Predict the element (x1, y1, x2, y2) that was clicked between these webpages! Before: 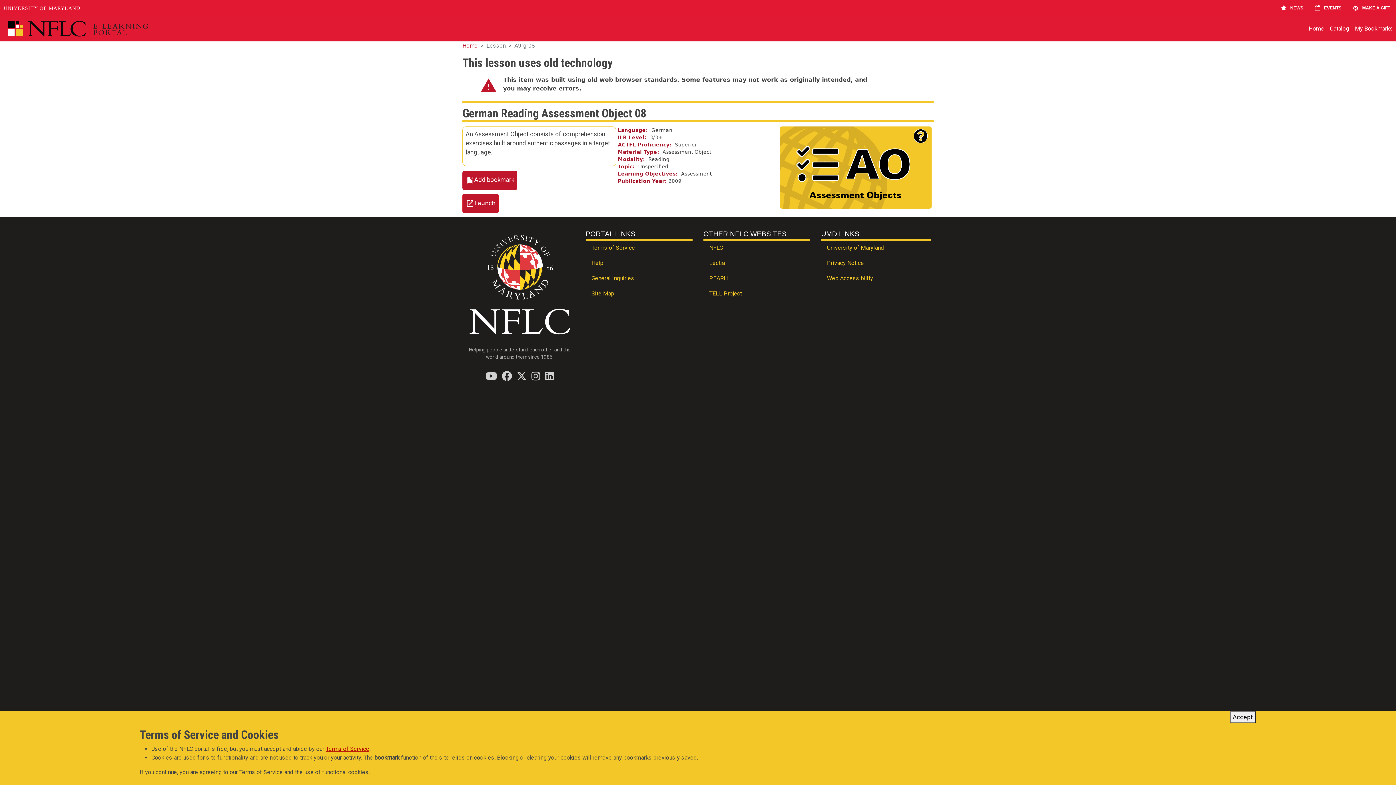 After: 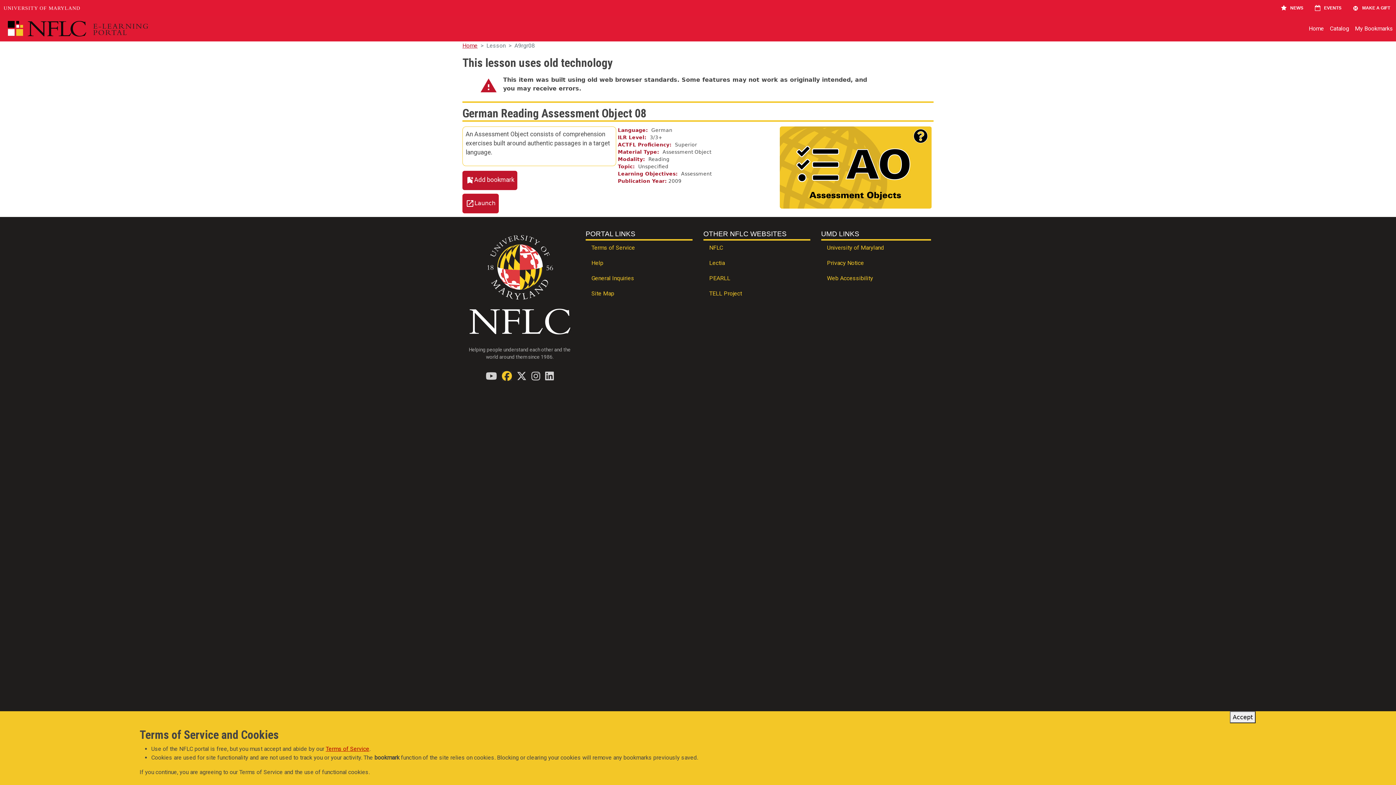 Action: bbox: (502, 371, 511, 380) label: Find / Follow us on Facebook